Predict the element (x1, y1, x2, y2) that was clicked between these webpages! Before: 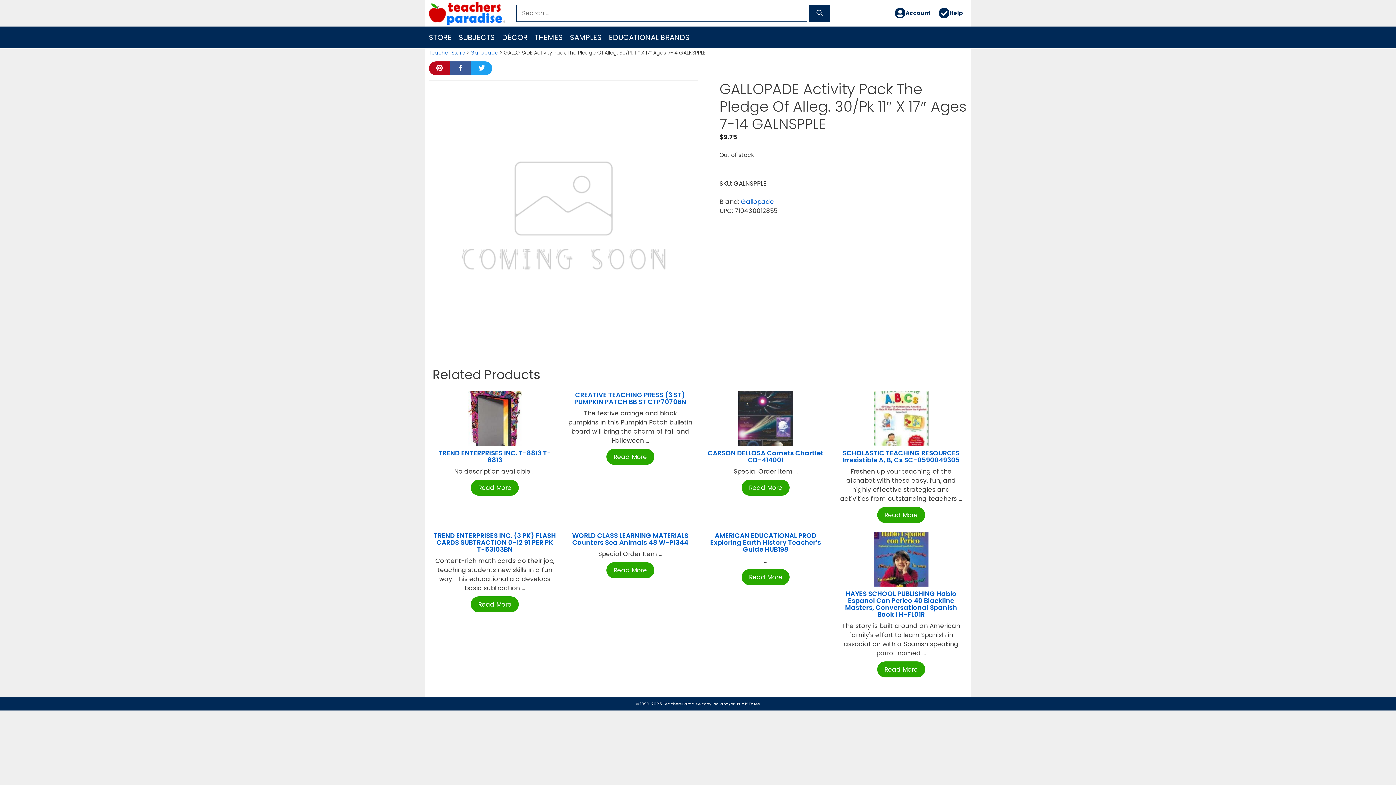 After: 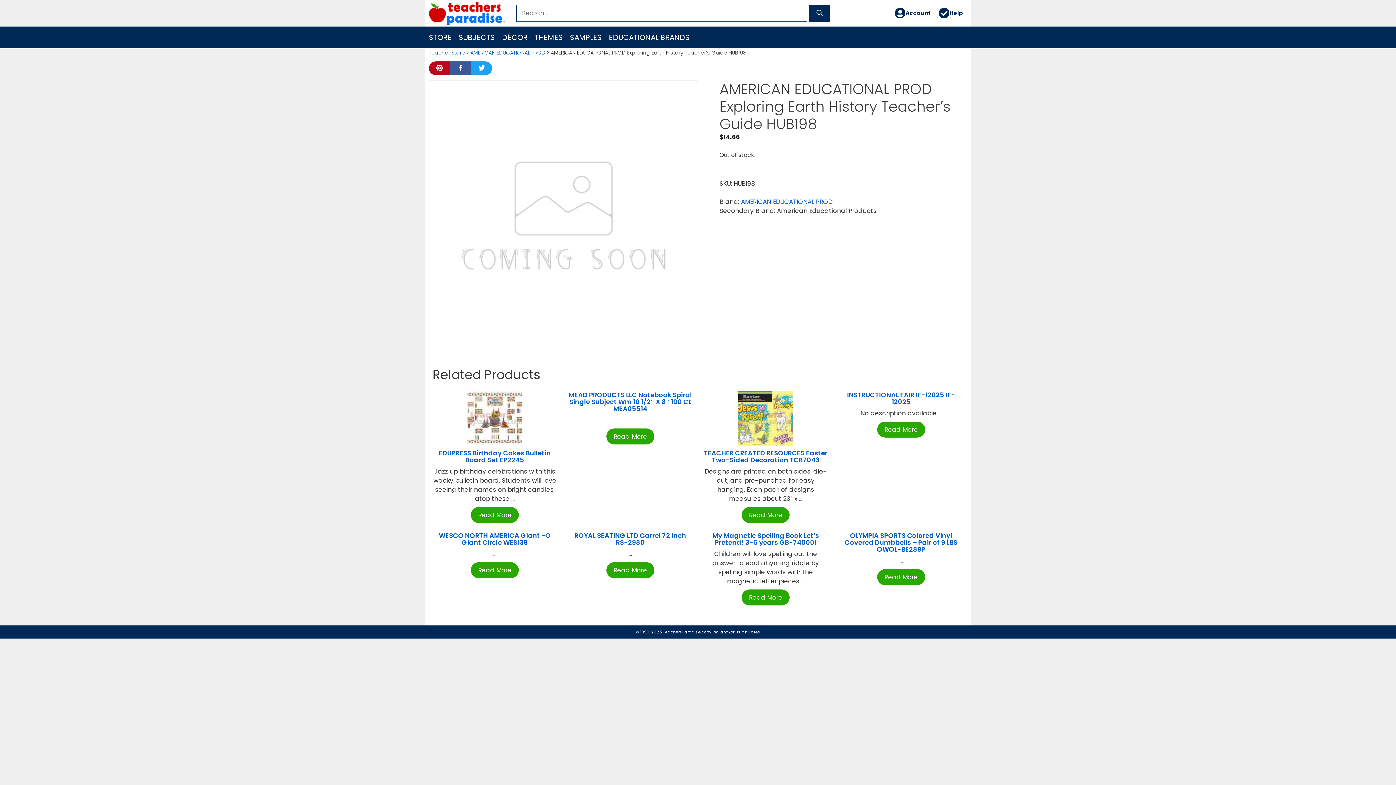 Action: label: Read More bbox: (741, 569, 789, 585)